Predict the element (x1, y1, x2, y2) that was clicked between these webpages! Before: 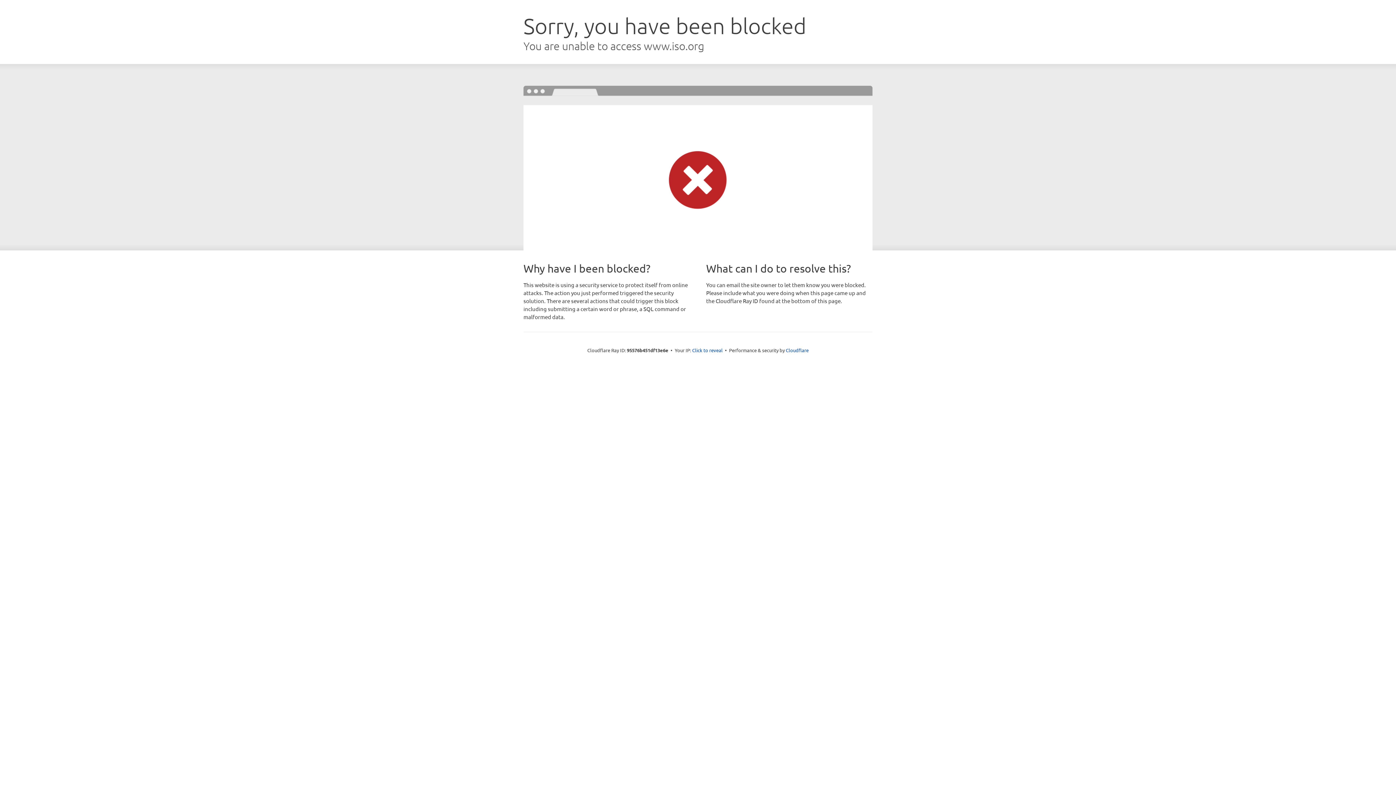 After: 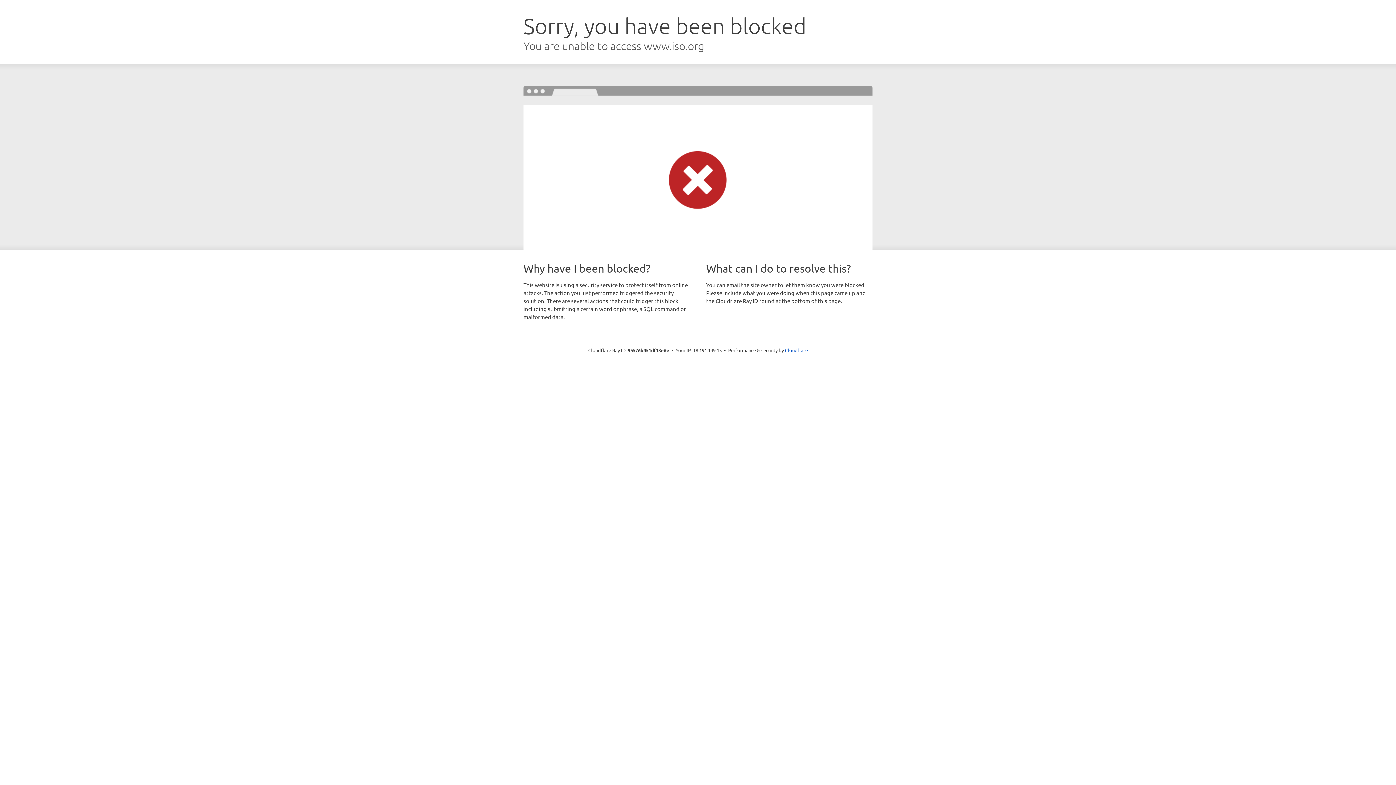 Action: bbox: (692, 346, 722, 353) label: Click to reveal